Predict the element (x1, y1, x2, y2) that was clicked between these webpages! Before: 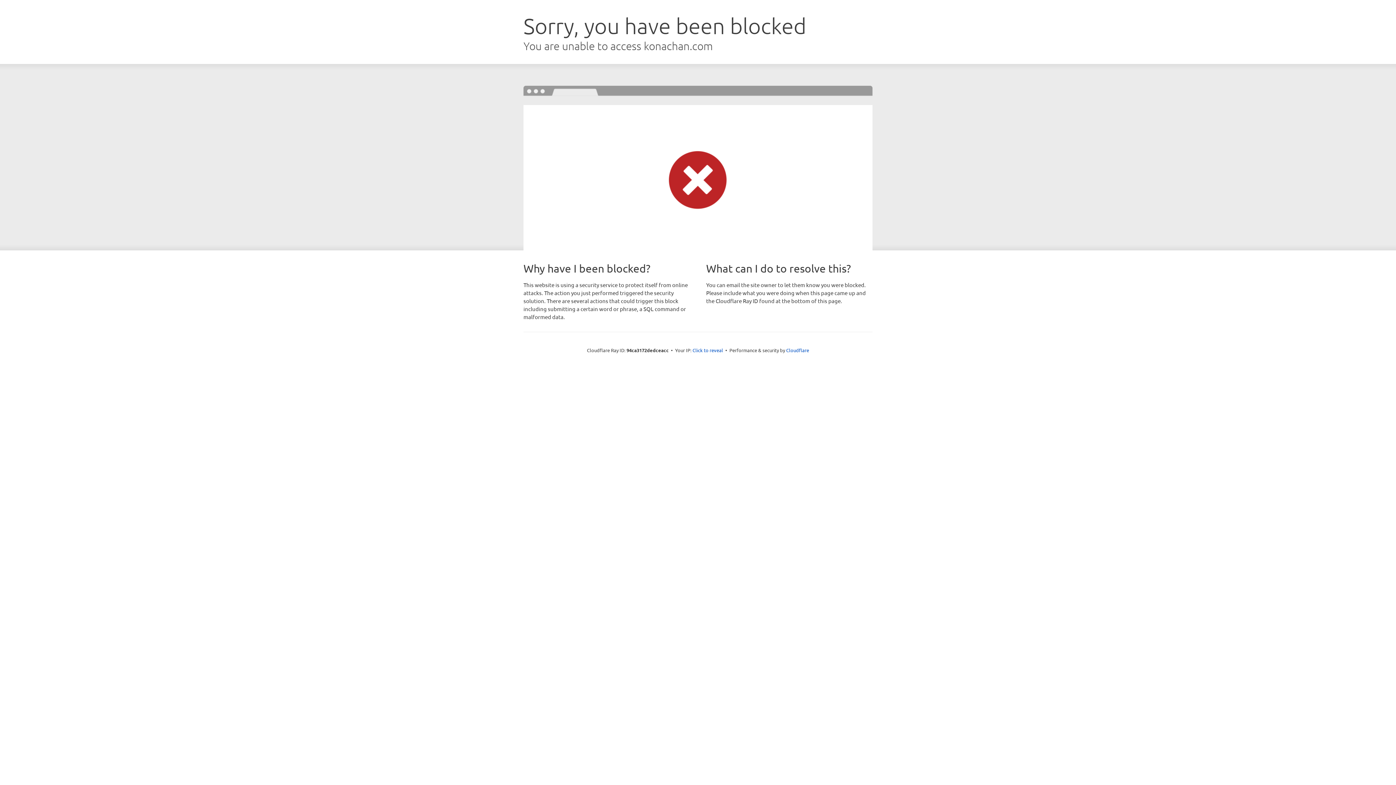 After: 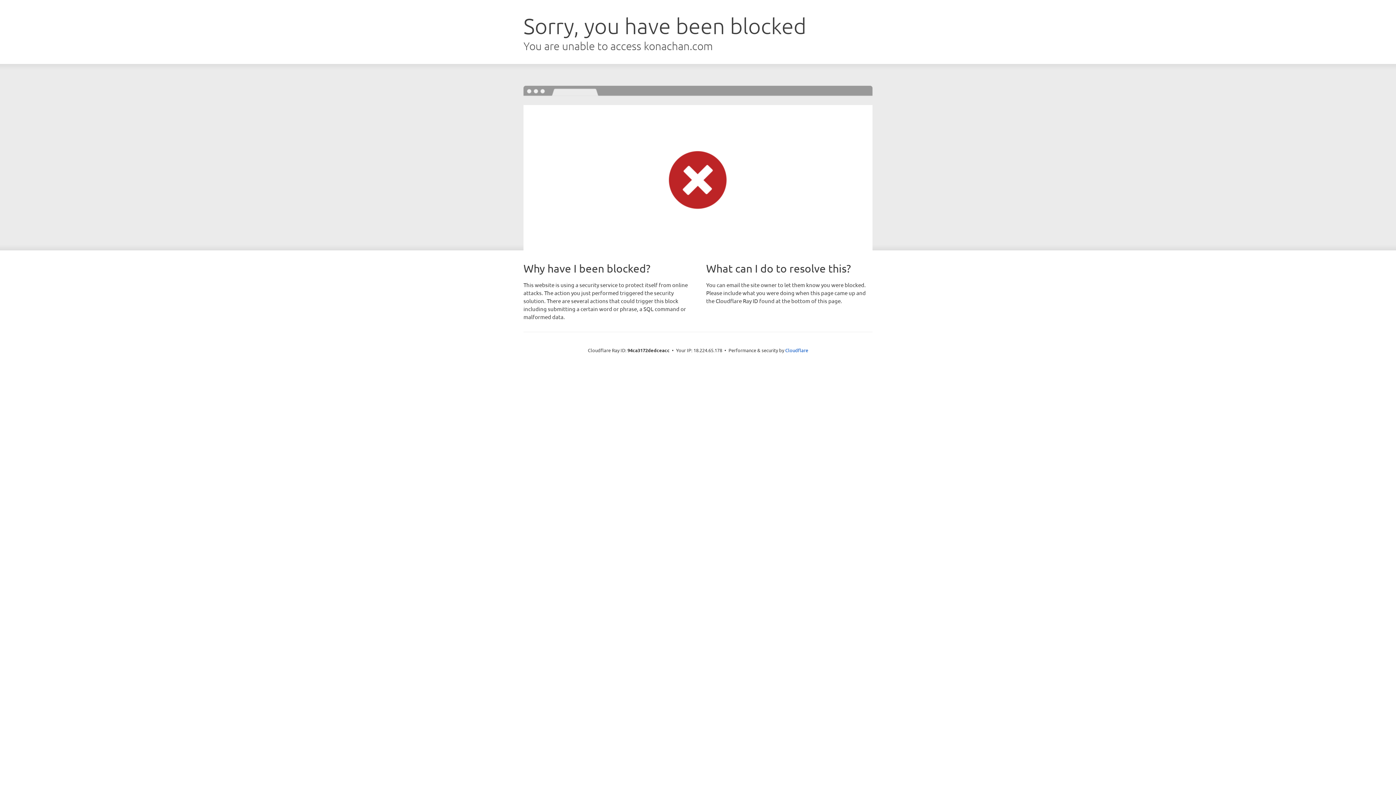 Action: bbox: (692, 346, 723, 353) label: Click to reveal